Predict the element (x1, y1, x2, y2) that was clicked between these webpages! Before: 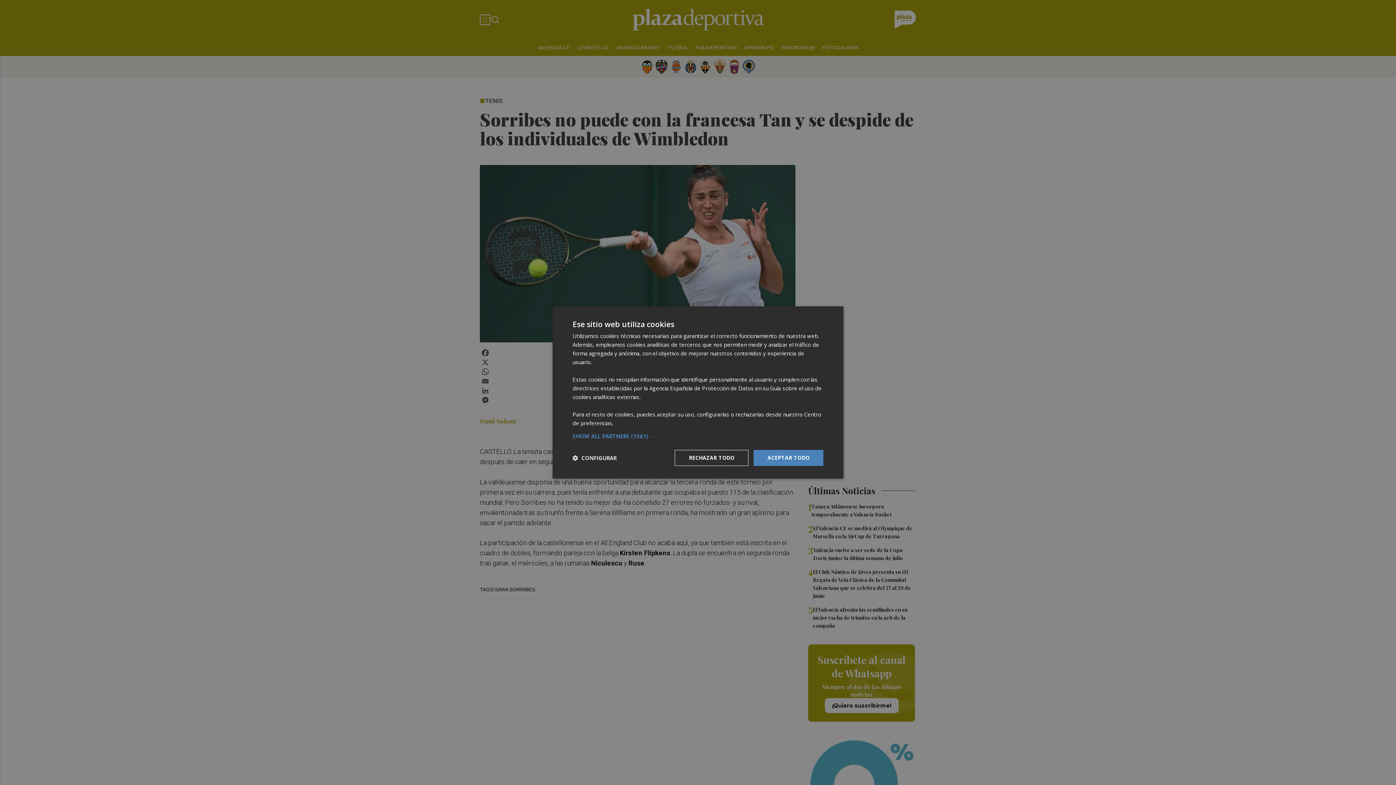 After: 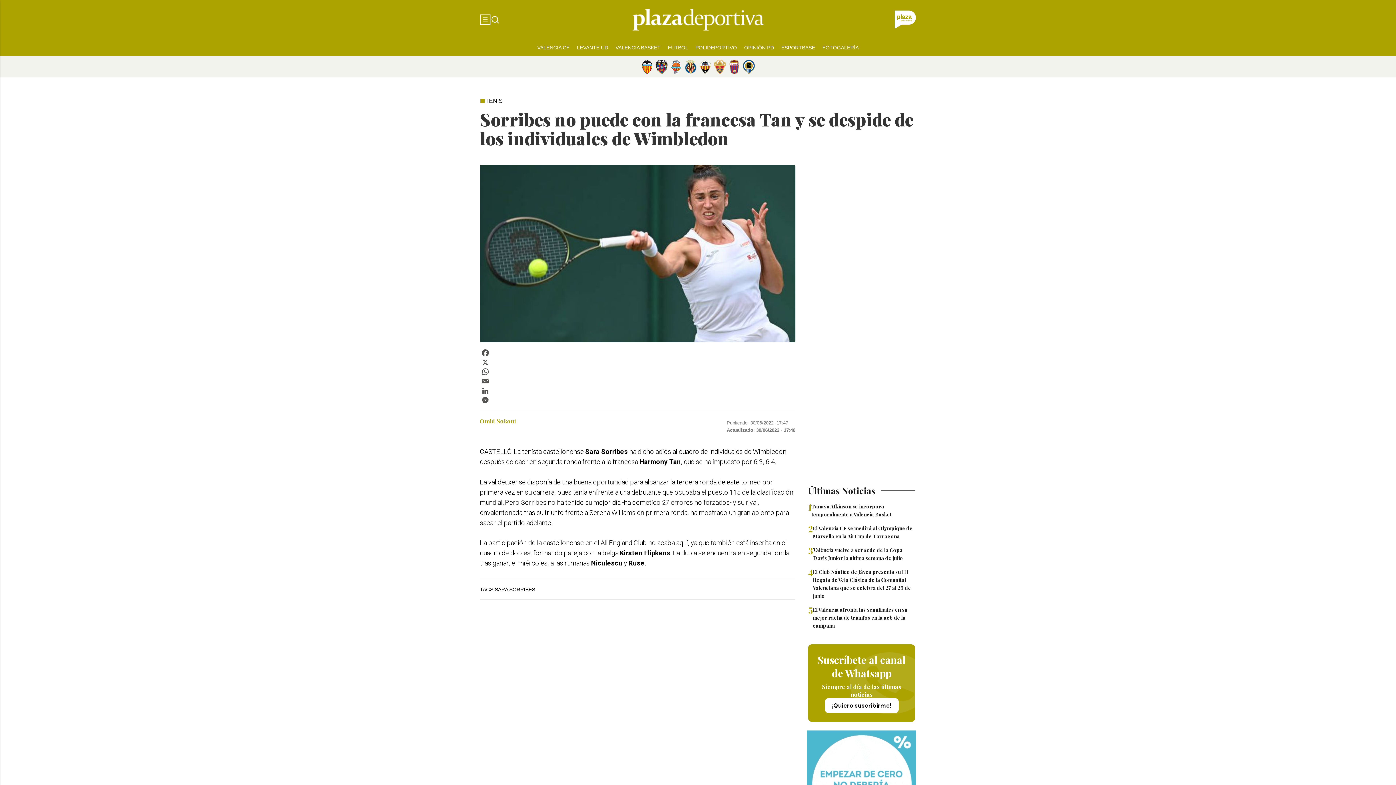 Action: bbox: (753, 450, 823, 466) label: ACEPTAR TODO